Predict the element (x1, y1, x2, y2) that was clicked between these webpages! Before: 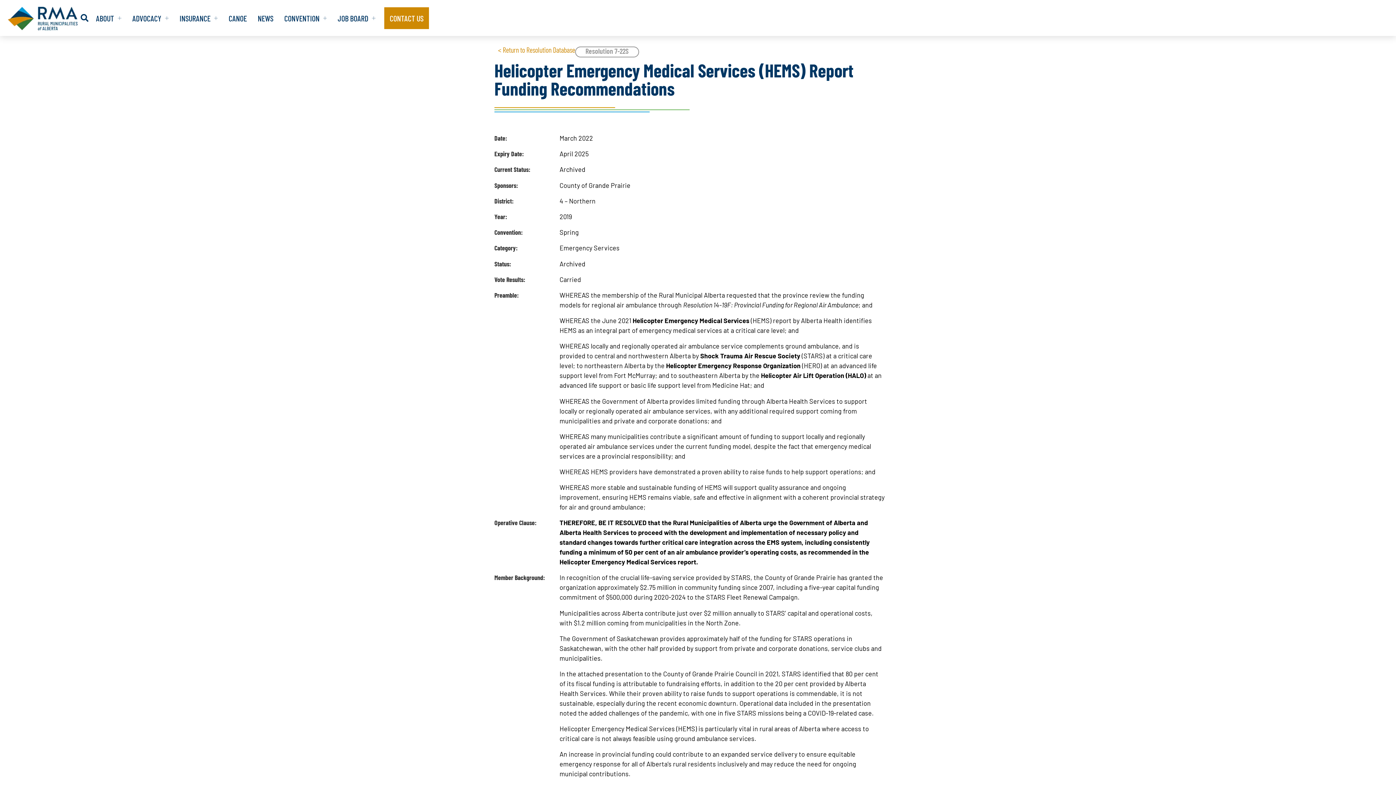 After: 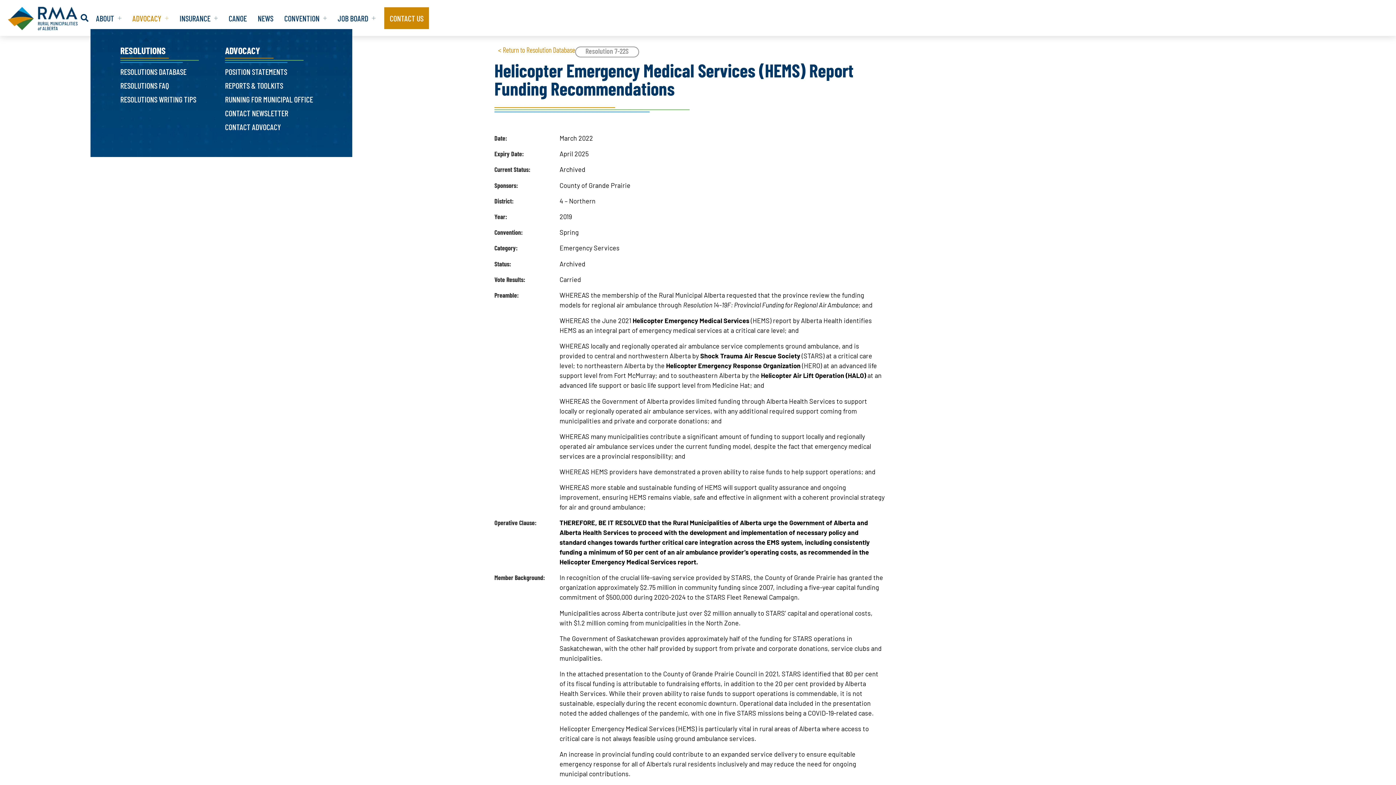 Action: label: ADVOCACY bbox: (126, 7, 174, 28)